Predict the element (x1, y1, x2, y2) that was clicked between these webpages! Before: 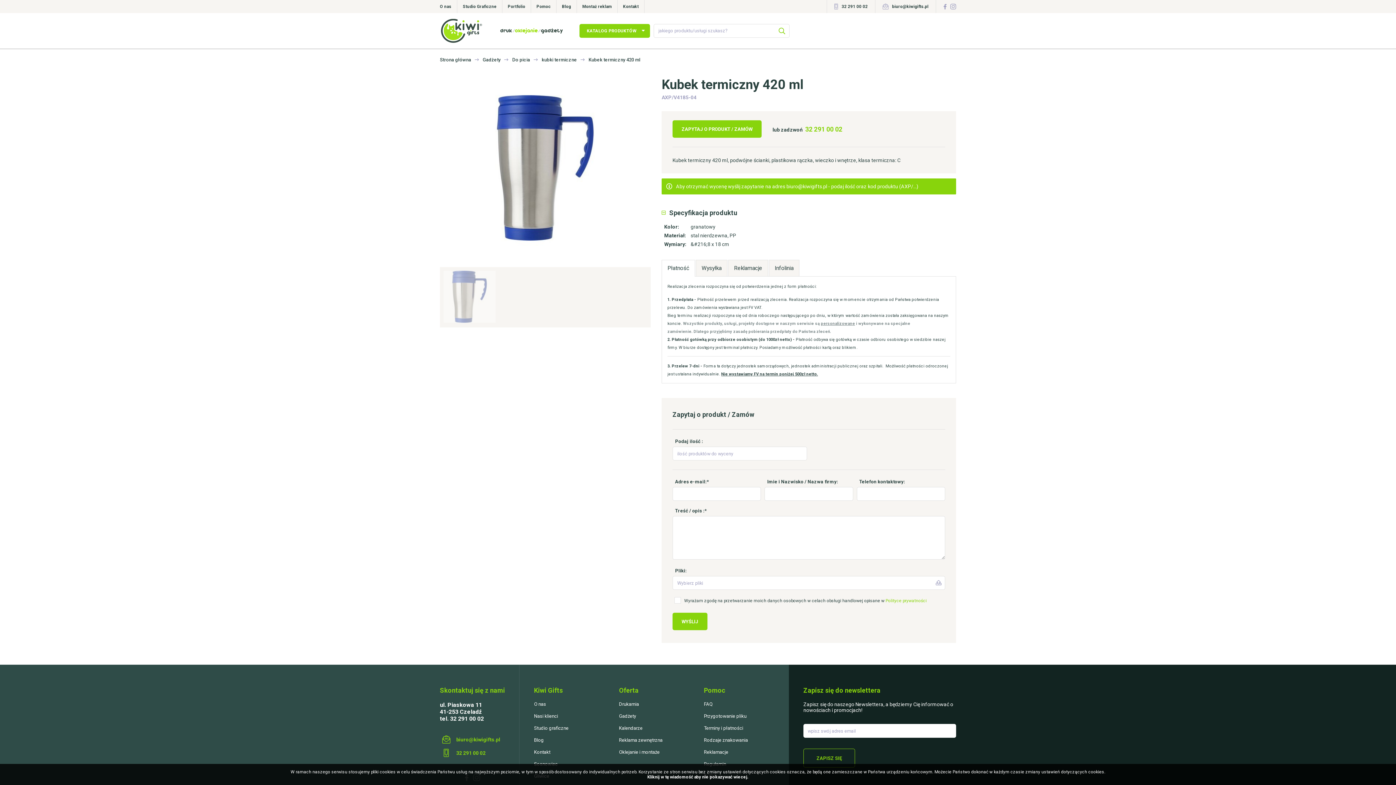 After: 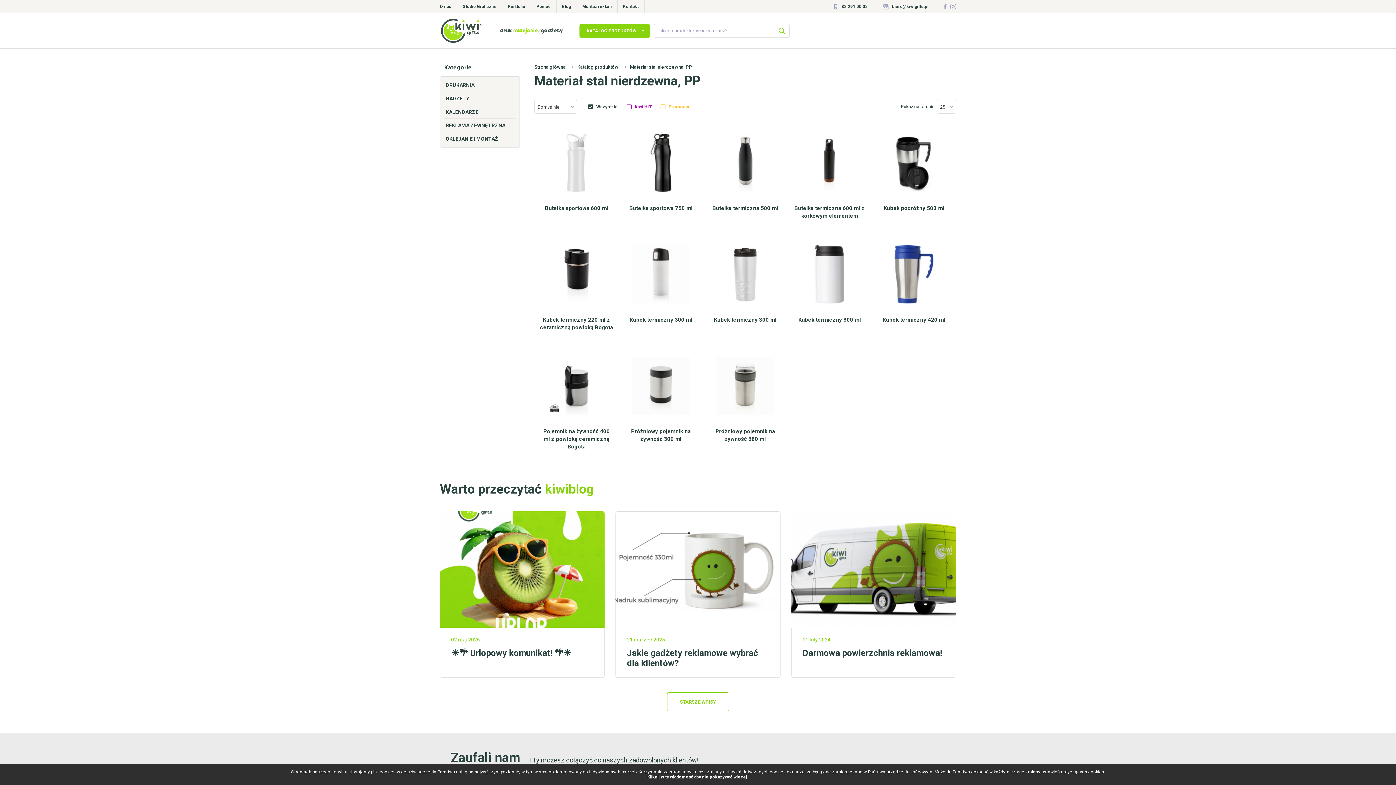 Action: label: stal nierdzewna, PP bbox: (690, 232, 736, 238)